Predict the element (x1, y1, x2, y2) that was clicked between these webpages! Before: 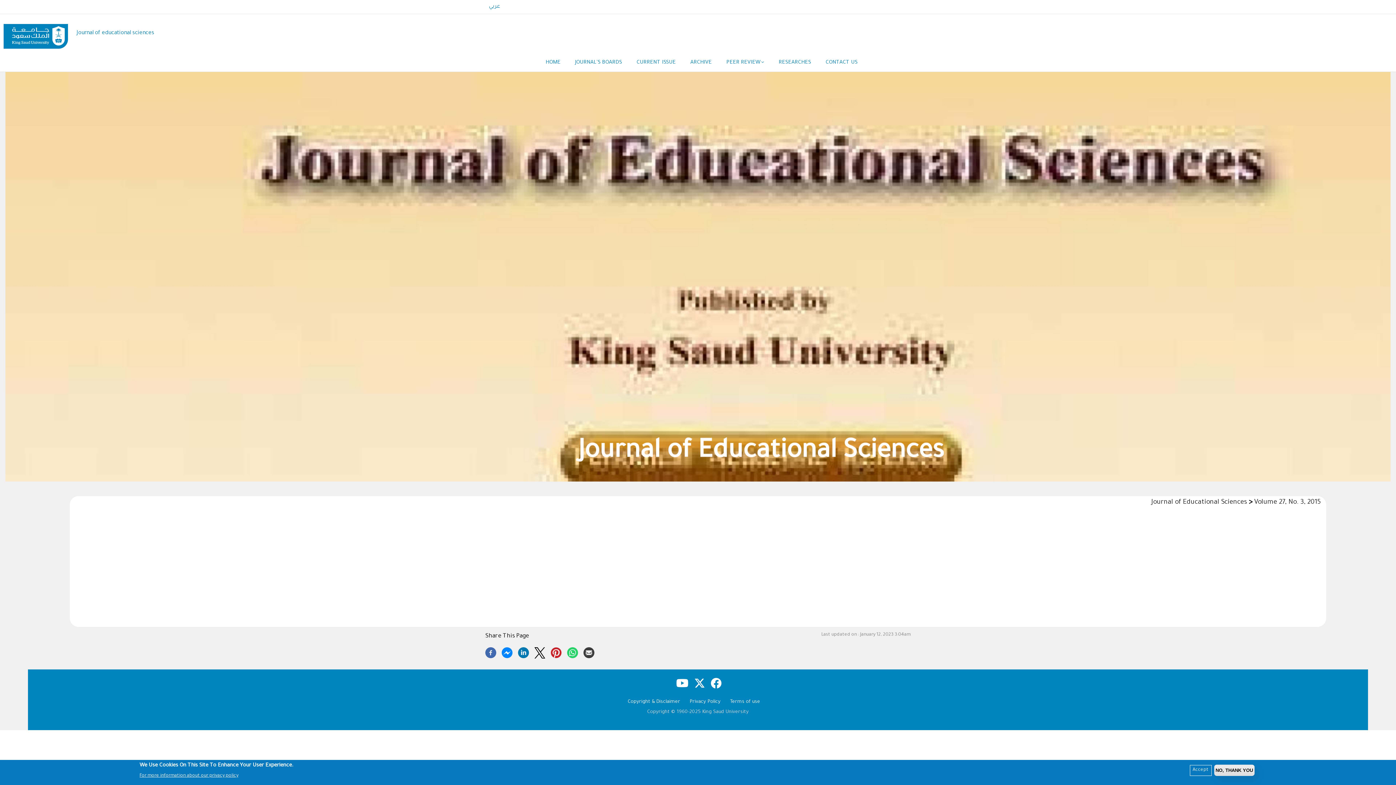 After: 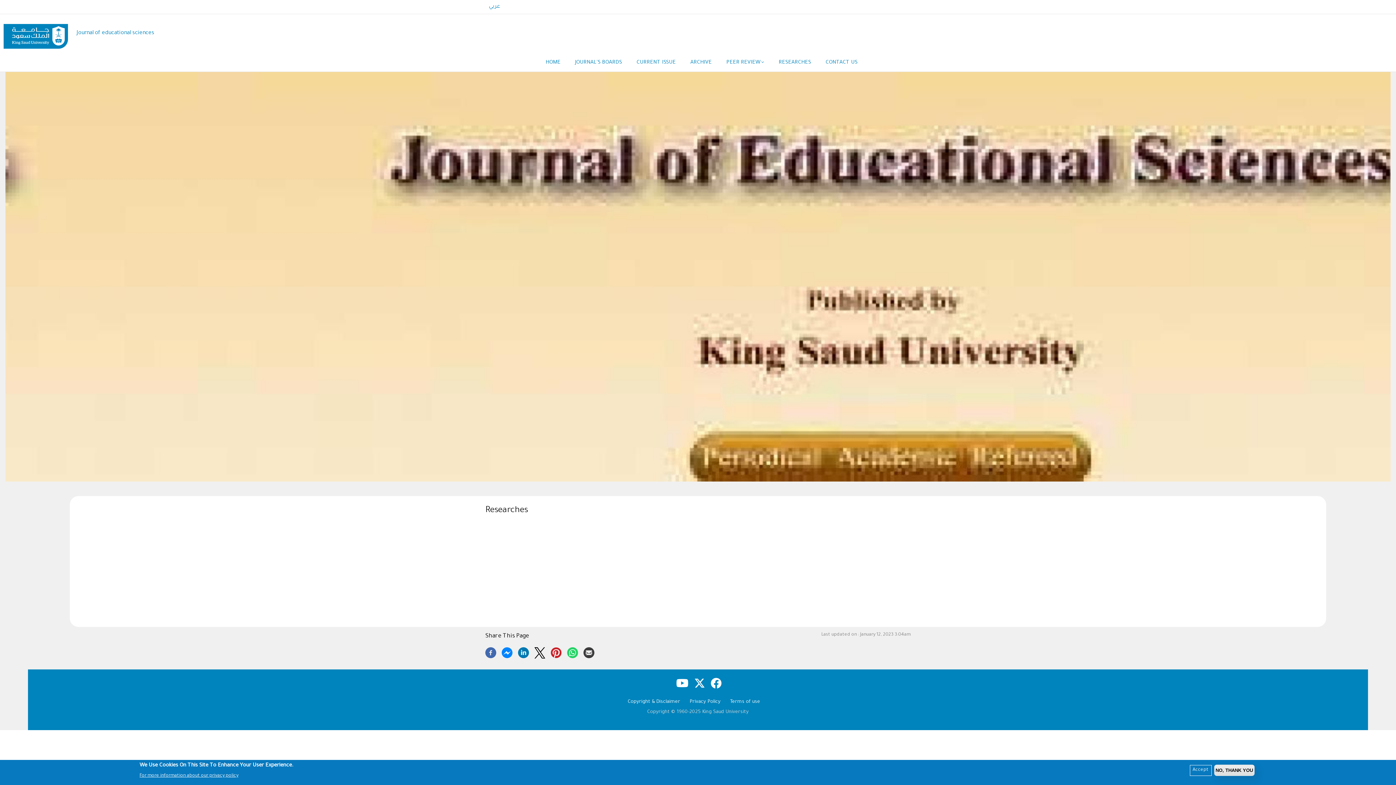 Action: label: RESEARCHES bbox: (775, 54, 814, 71)